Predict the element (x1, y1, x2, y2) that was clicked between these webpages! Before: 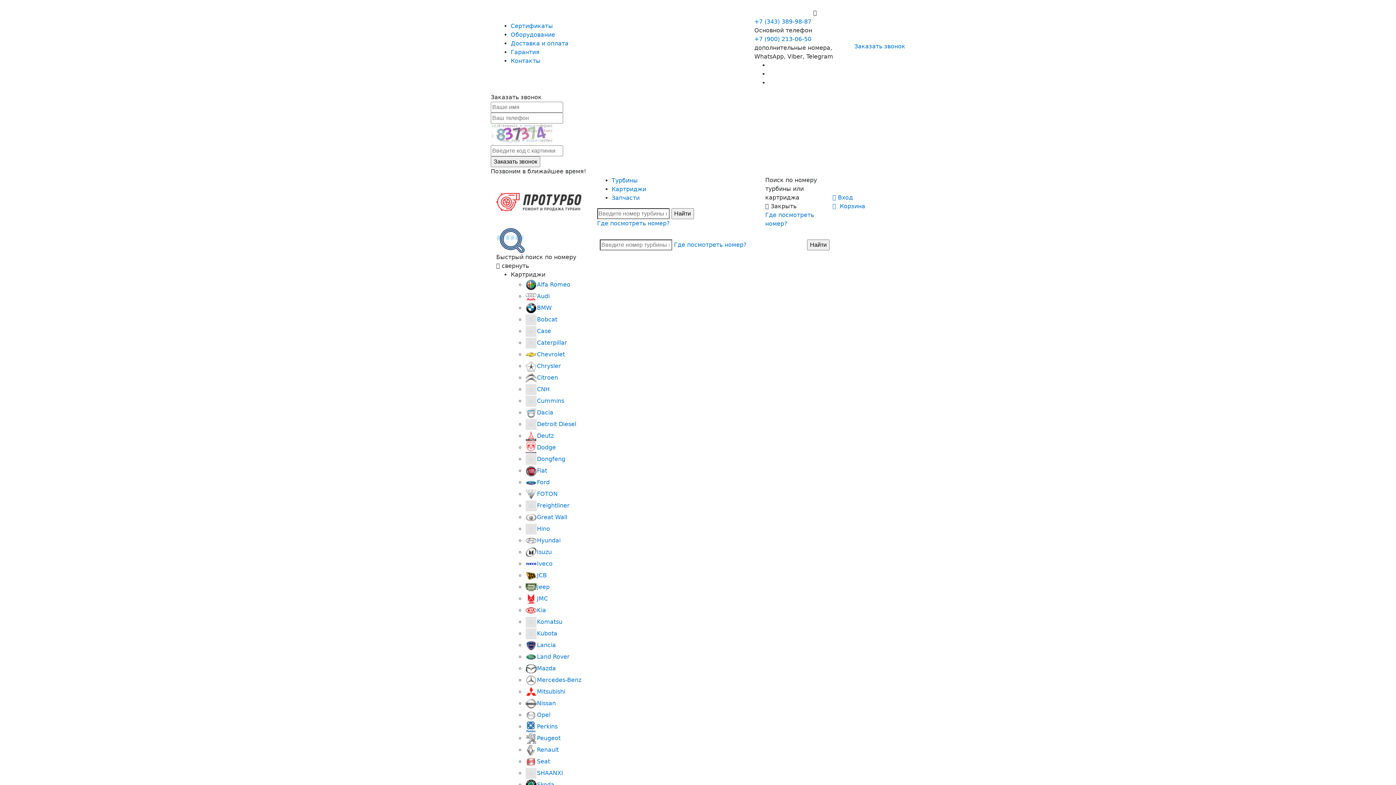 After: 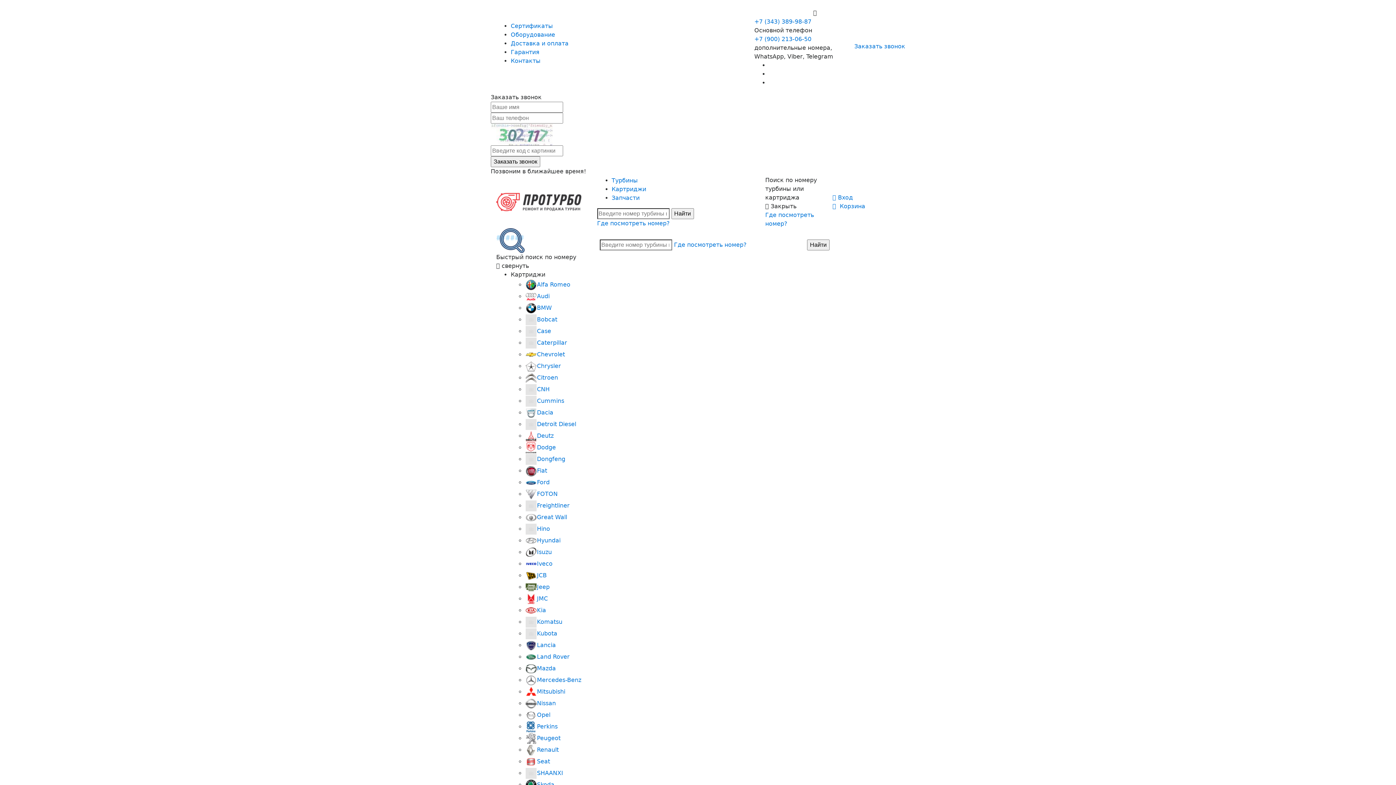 Action: label: Komatsu bbox: (537, 618, 562, 625)